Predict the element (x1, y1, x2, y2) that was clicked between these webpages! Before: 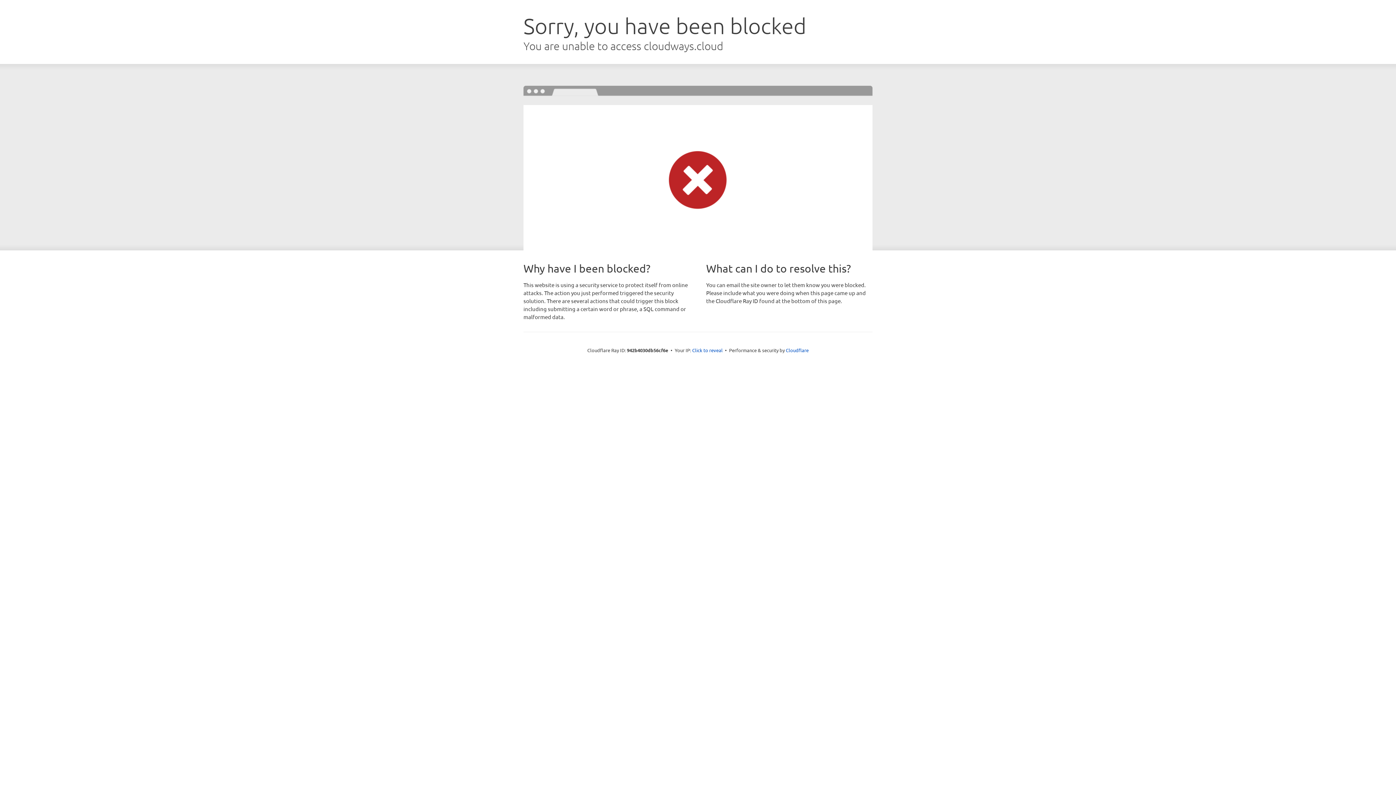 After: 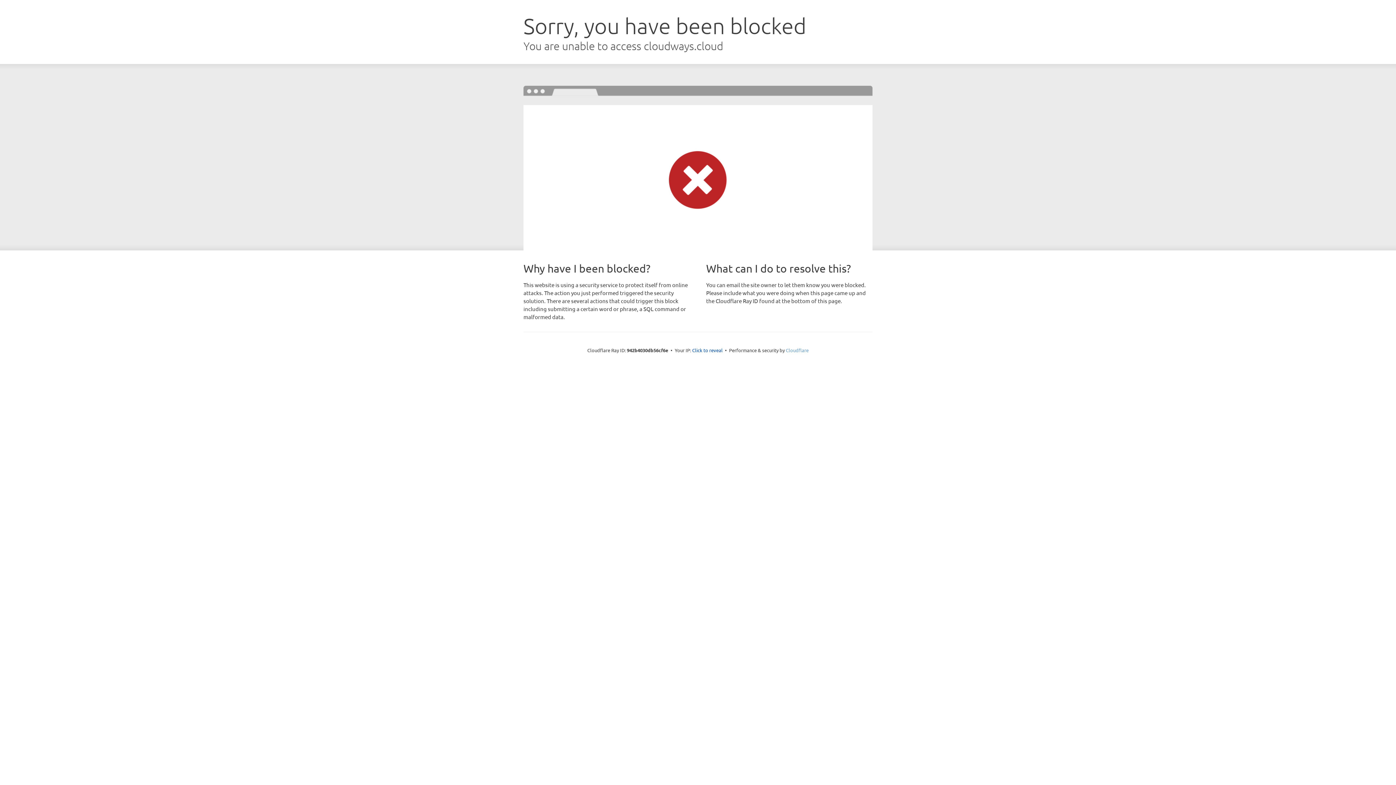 Action: bbox: (786, 347, 808, 353) label: Cloudflare